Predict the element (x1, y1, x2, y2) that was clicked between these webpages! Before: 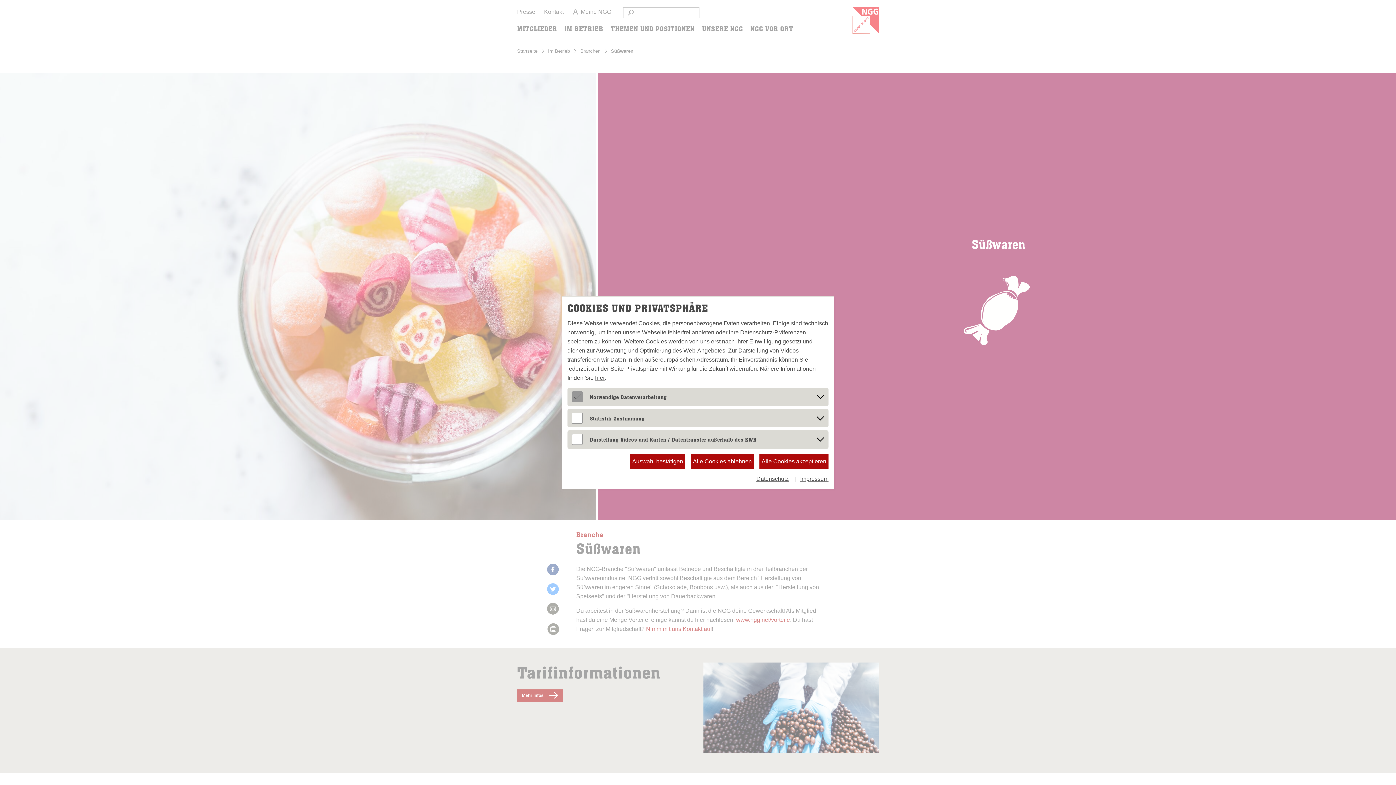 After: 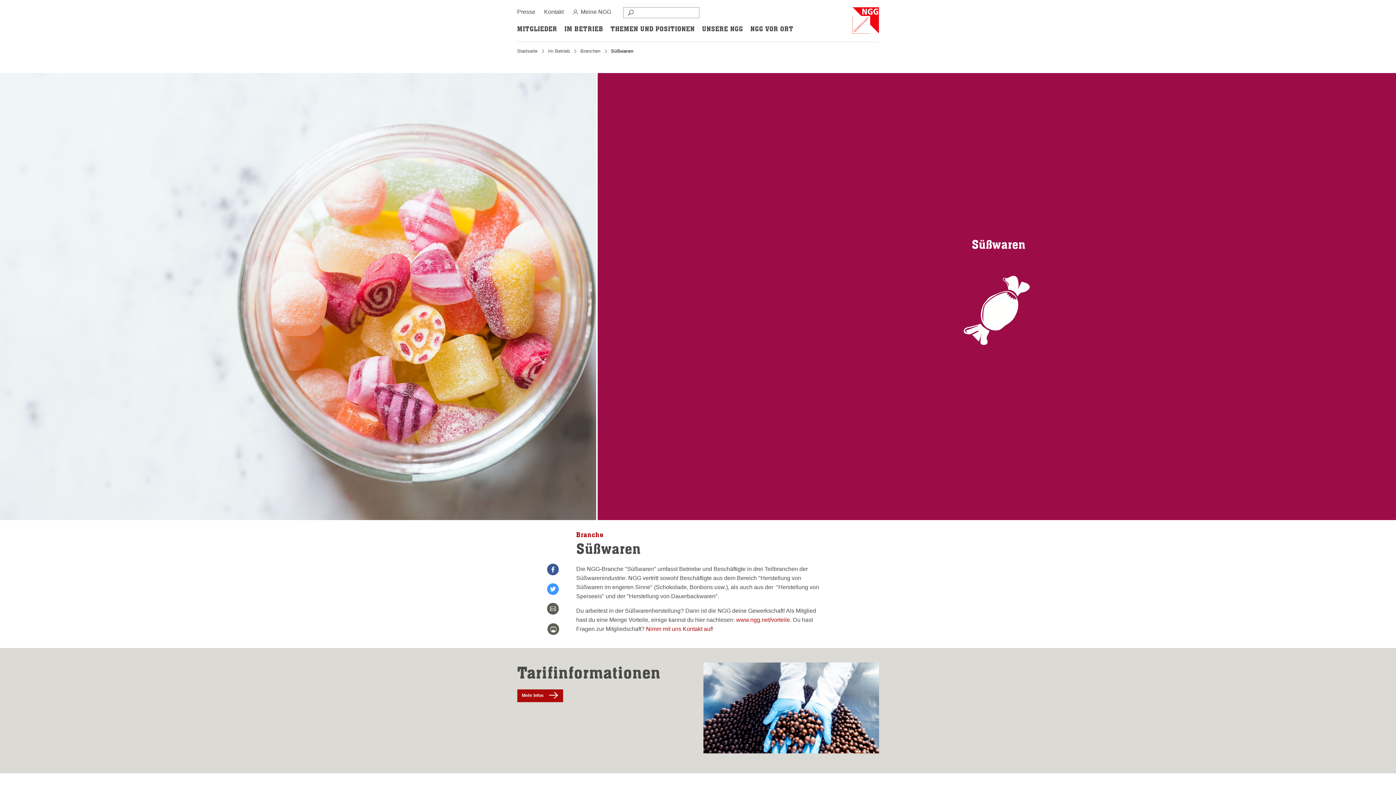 Action: bbox: (630, 454, 685, 468) label: Auswahl bestätigen